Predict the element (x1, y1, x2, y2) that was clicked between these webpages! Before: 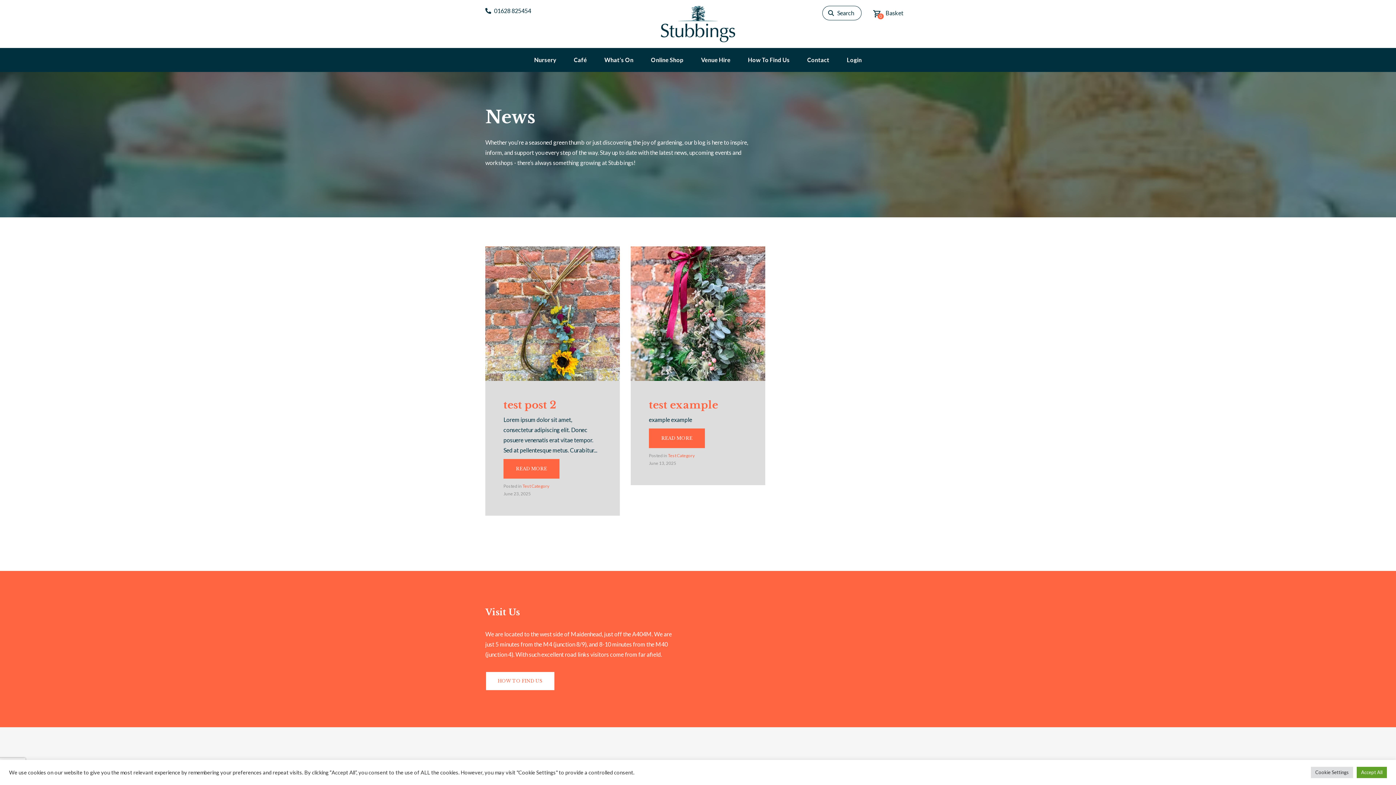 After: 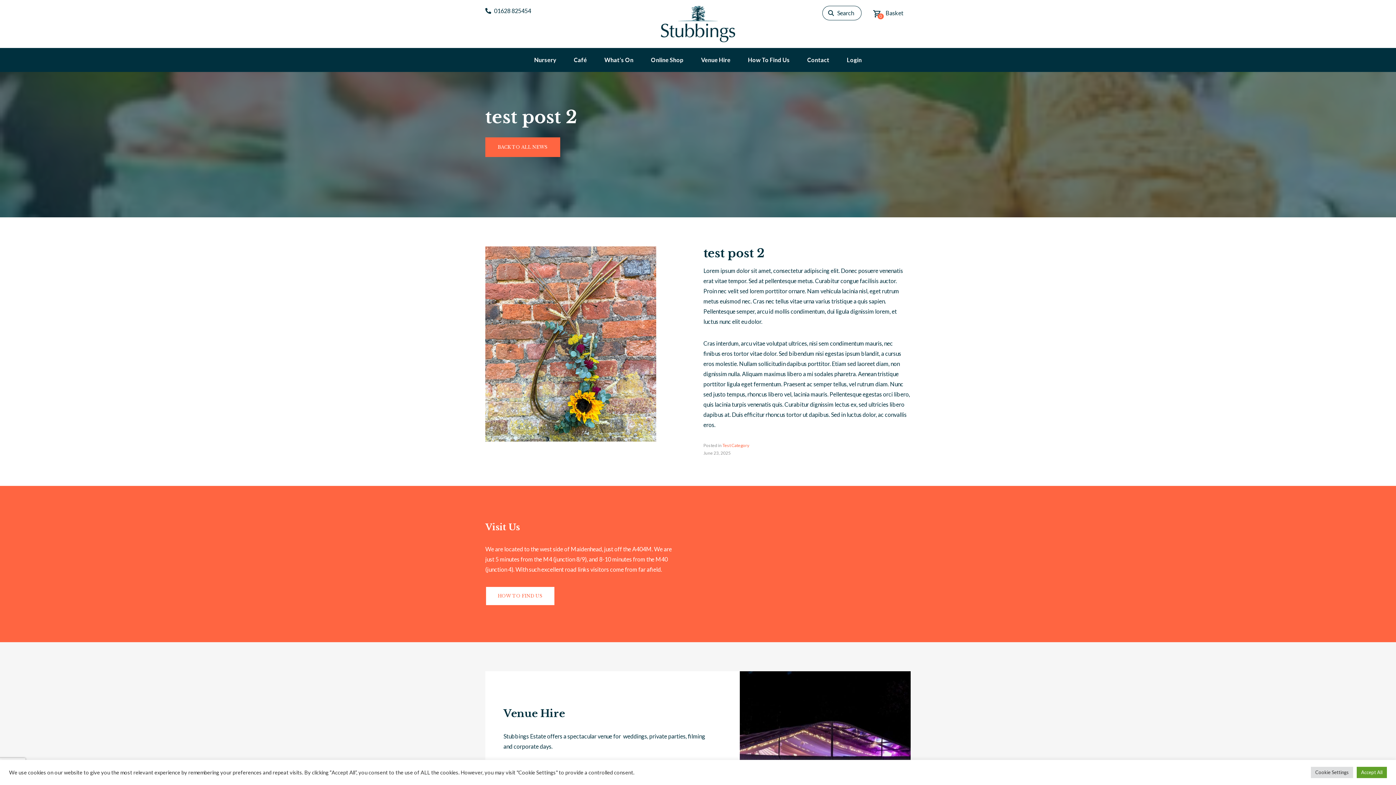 Action: label: test post 2 bbox: (503, 399, 556, 411)